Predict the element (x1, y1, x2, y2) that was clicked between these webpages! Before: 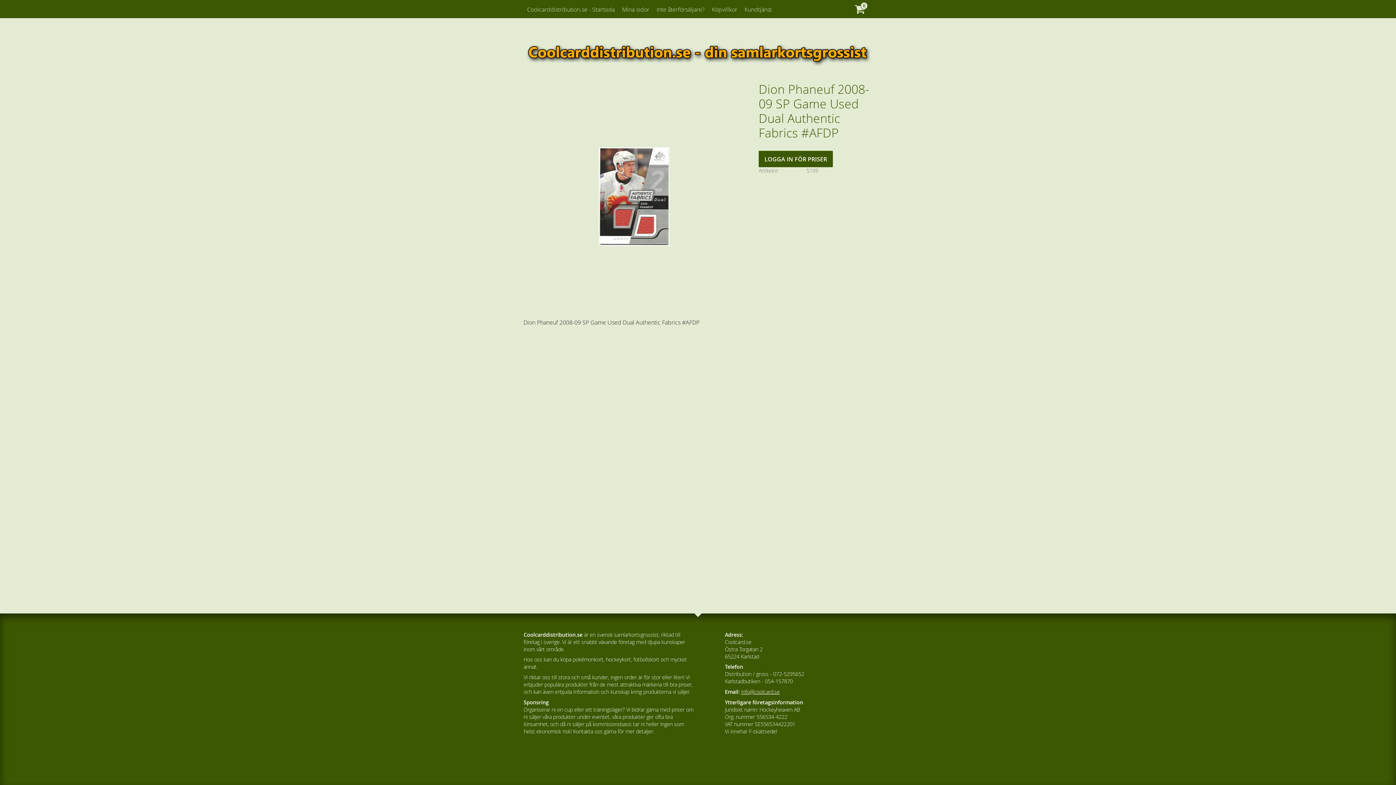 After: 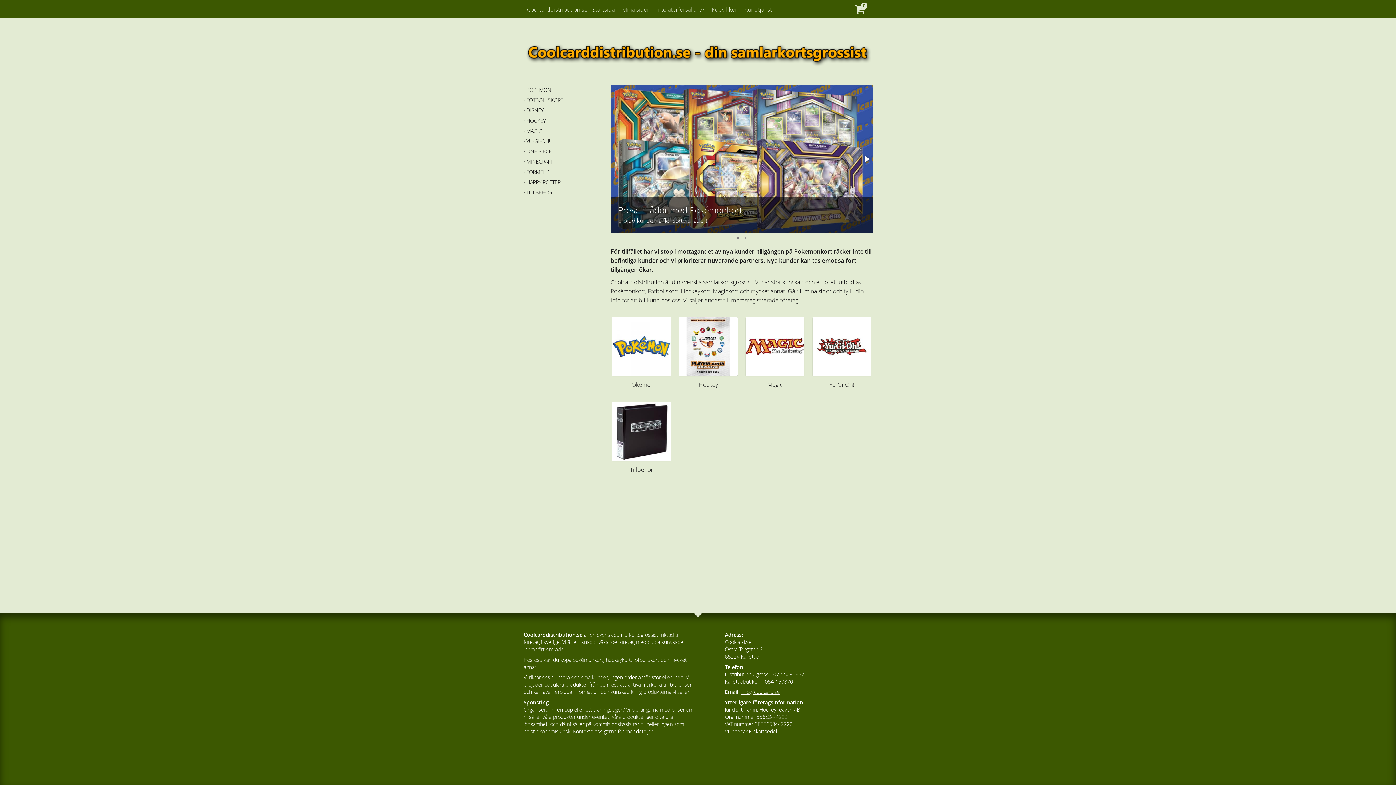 Action: bbox: (527, 0, 614, 18) label: Coolcarddistribution.se - Startsida